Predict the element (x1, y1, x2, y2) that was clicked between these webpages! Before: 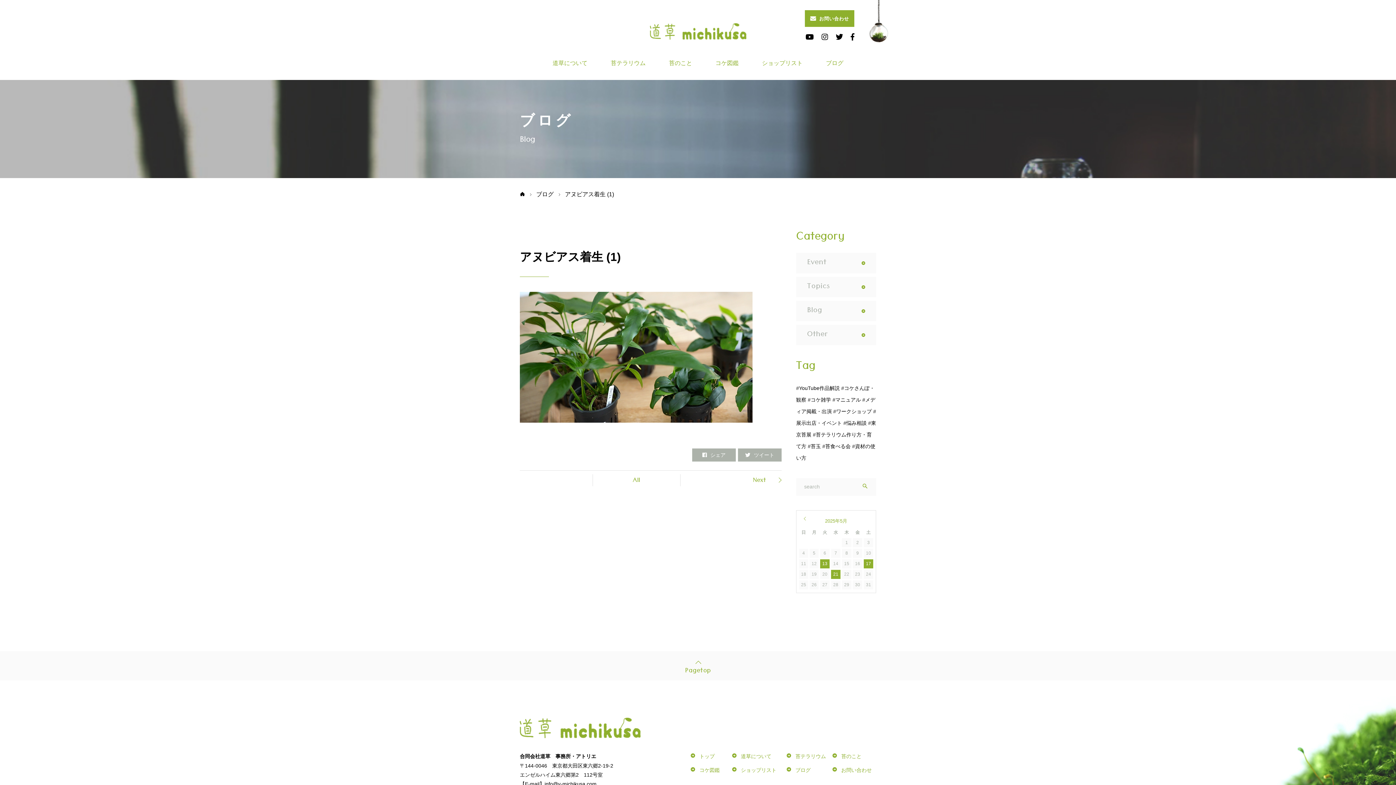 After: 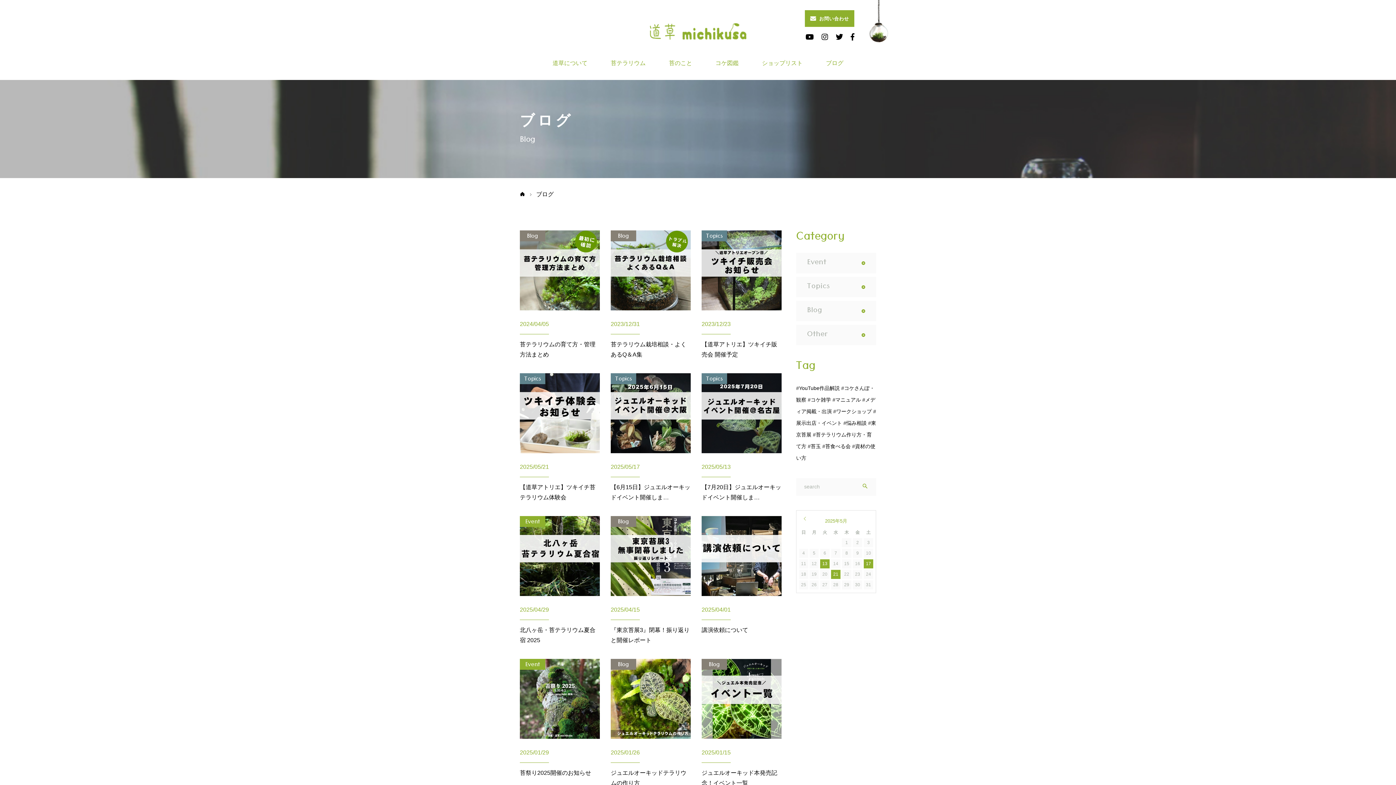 Action: label: ブログ bbox: (826, 60, 843, 66)